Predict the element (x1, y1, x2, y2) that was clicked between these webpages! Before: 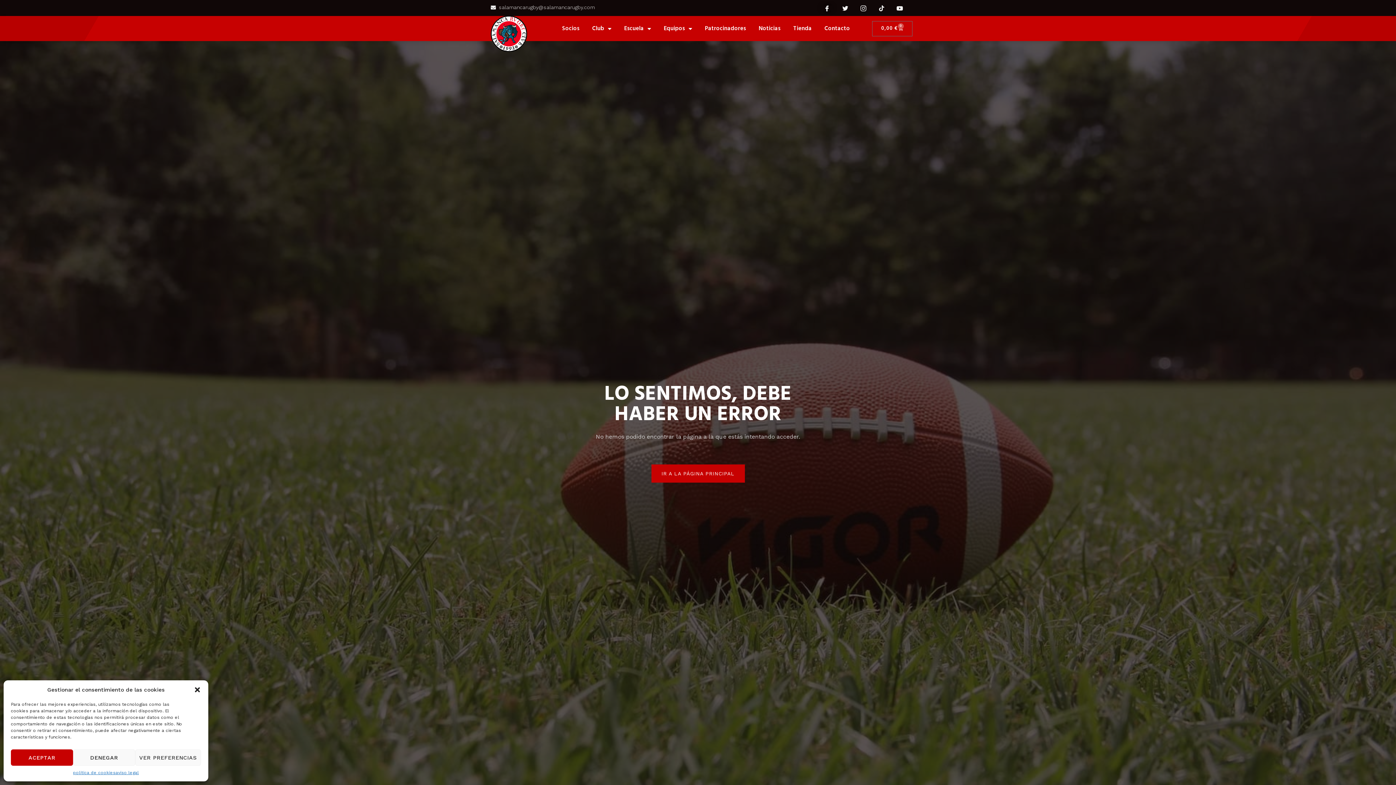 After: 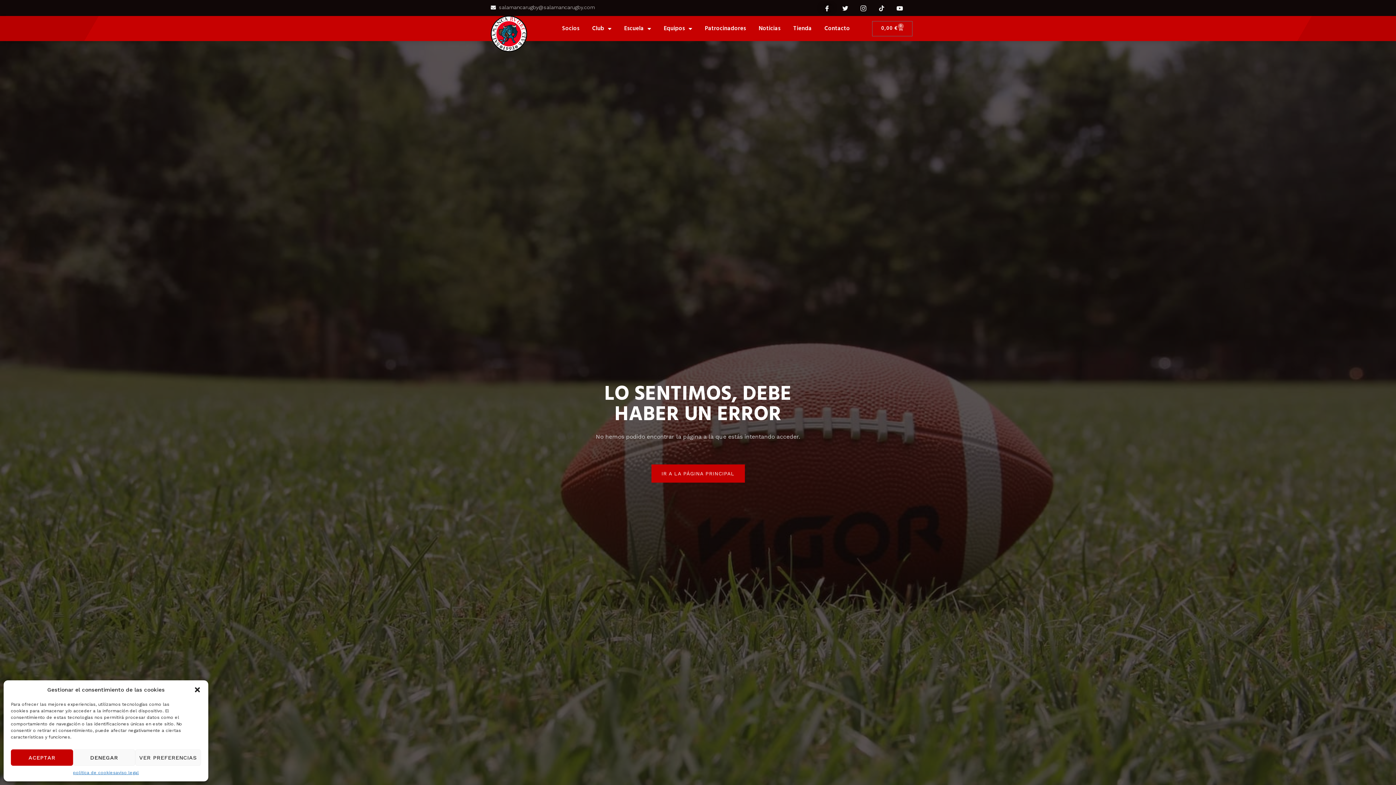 Action: label: salamancarugby@salamancarugby.com bbox: (490, 3, 698, 11)